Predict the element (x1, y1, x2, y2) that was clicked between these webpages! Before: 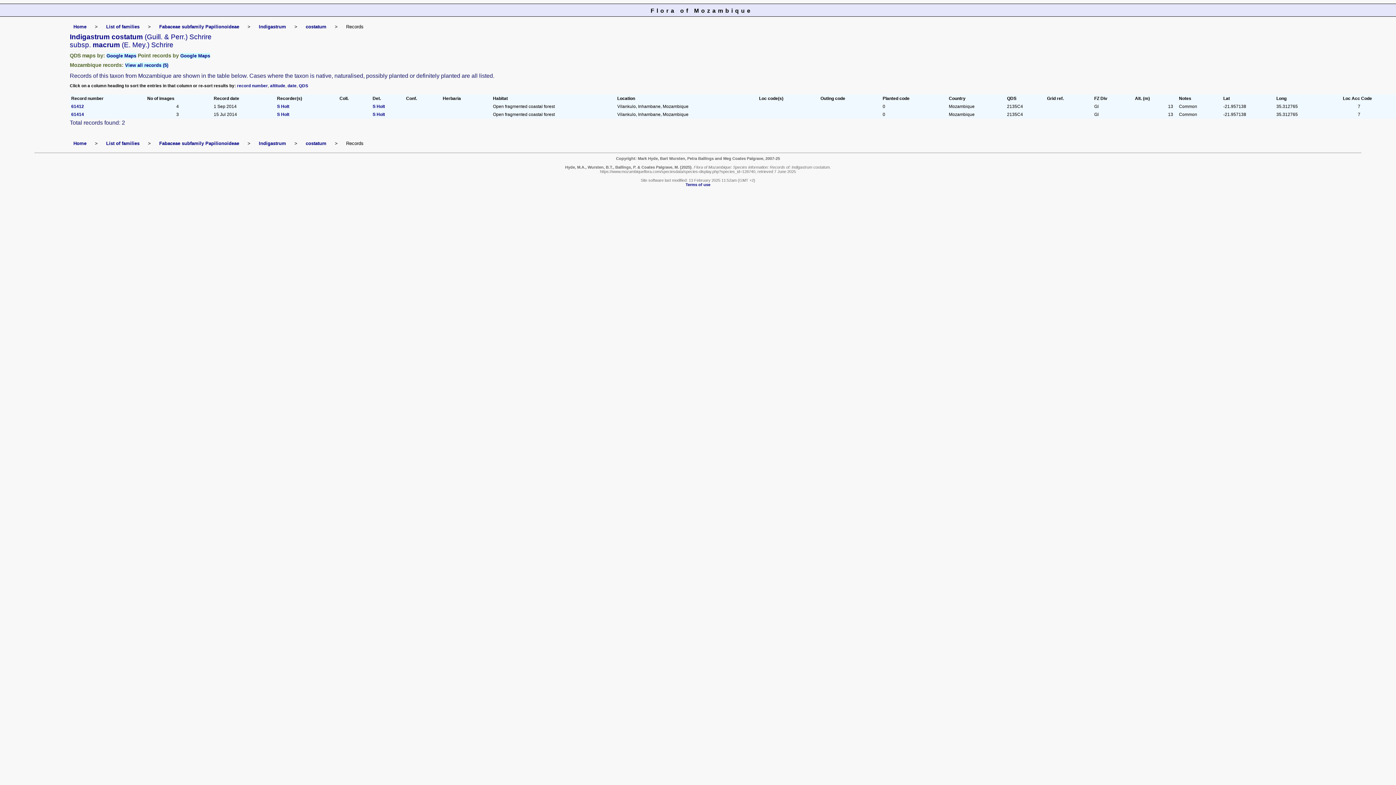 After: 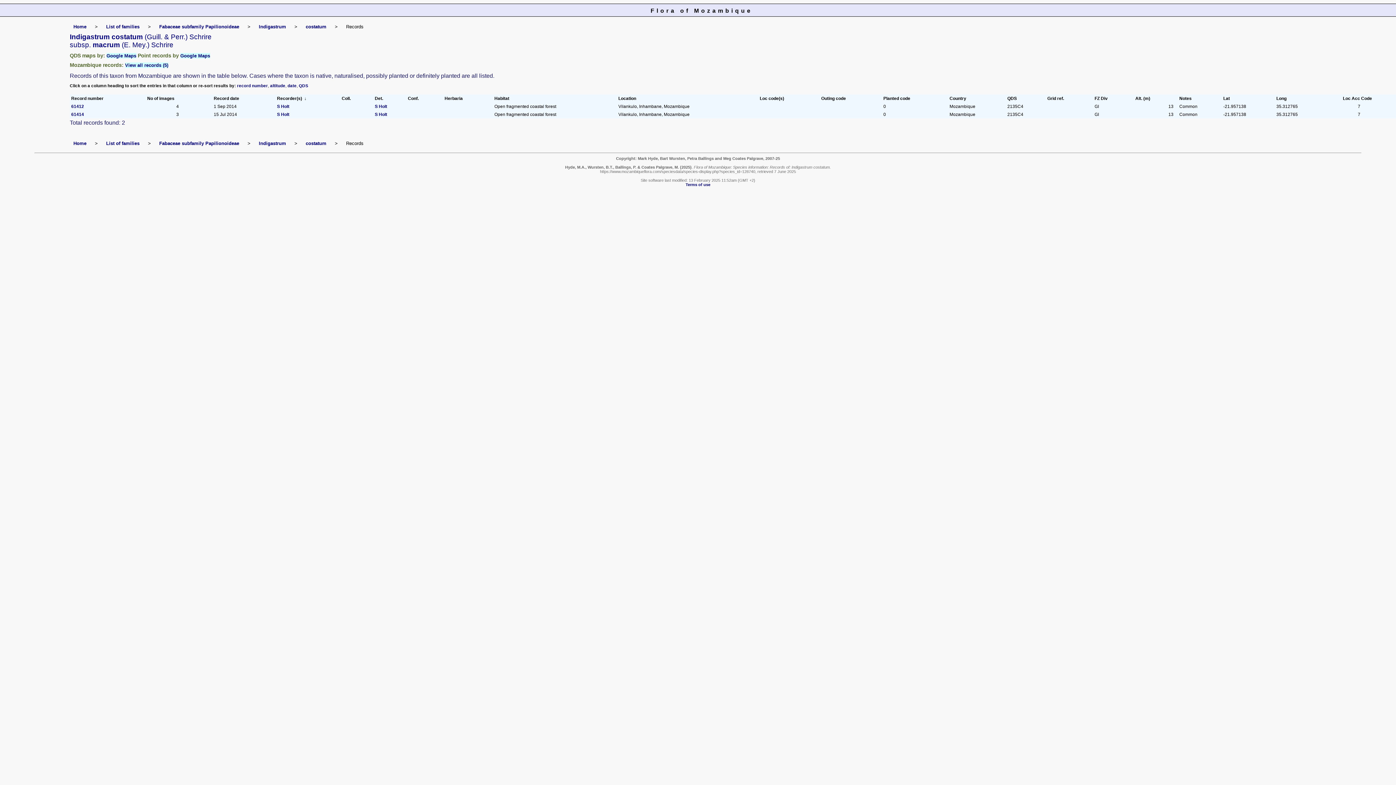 Action: label: Recorder(s)    bbox: (277, 96, 333, 101)